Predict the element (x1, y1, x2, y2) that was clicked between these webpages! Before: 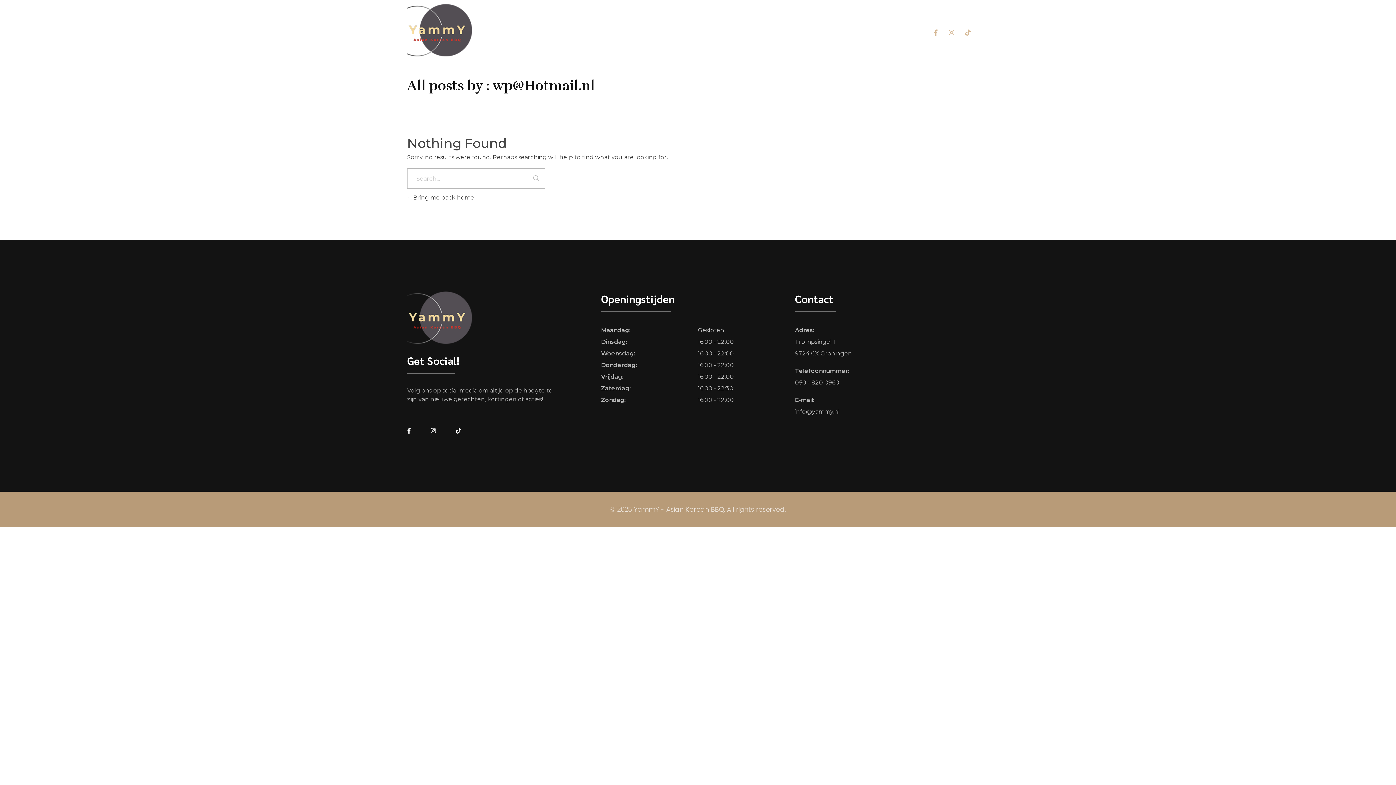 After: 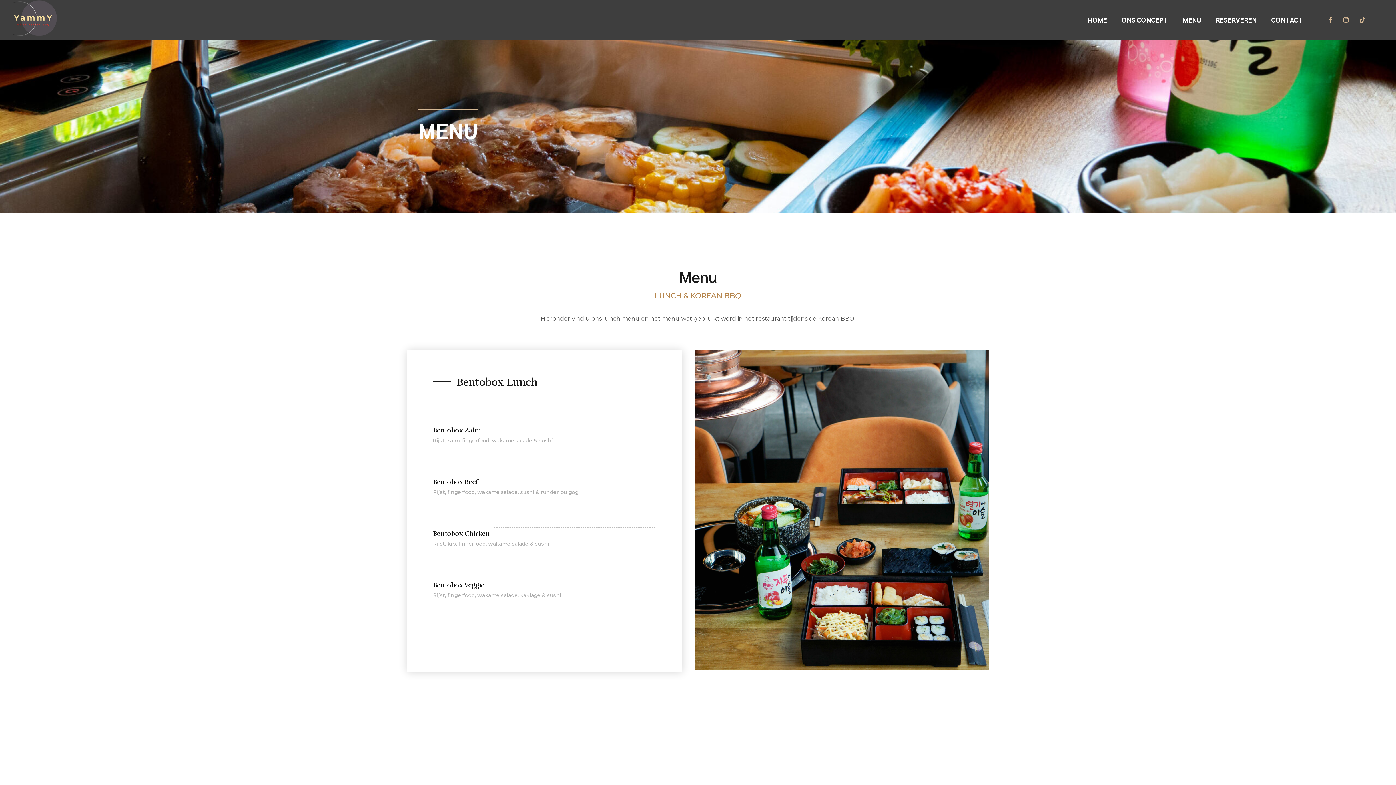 Action: label: MENU bbox: (770, 20, 802, 43)